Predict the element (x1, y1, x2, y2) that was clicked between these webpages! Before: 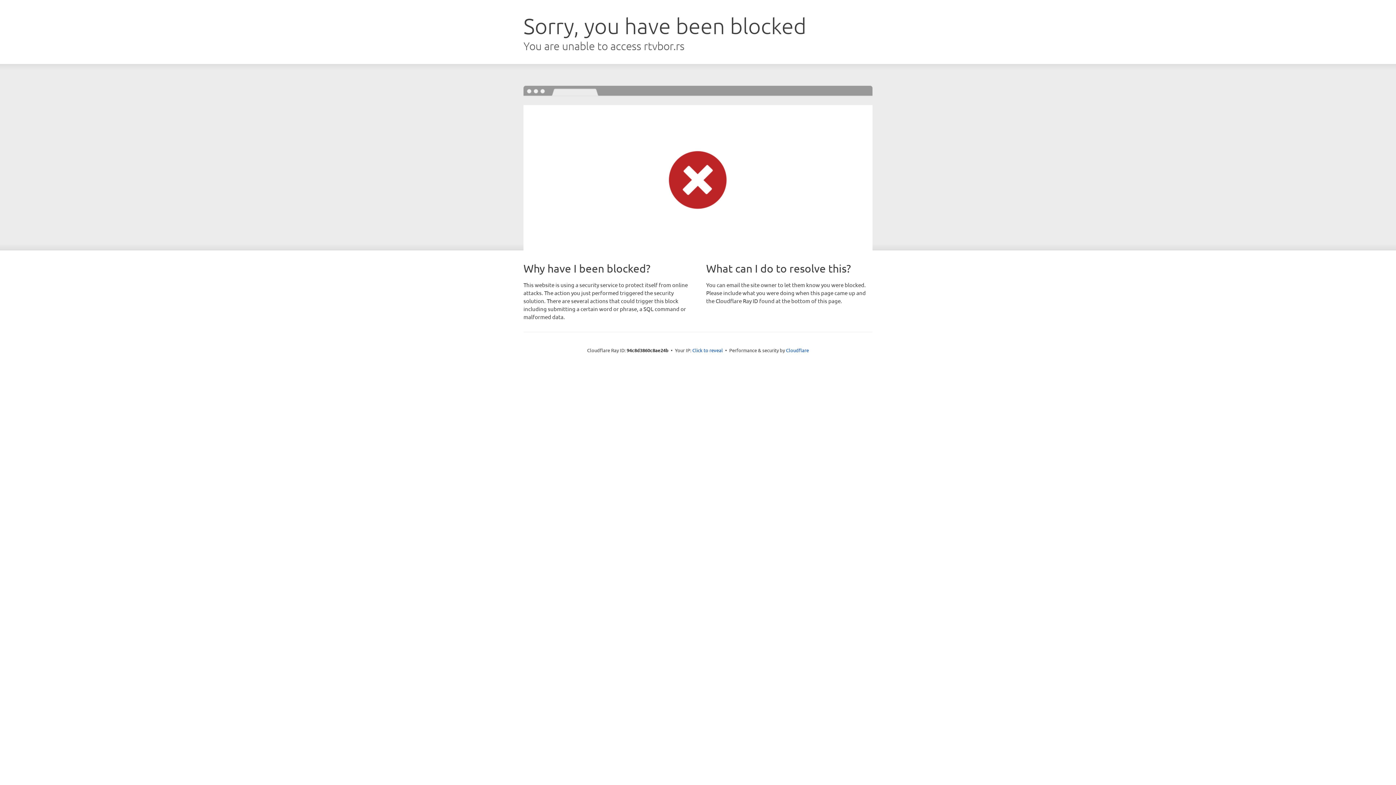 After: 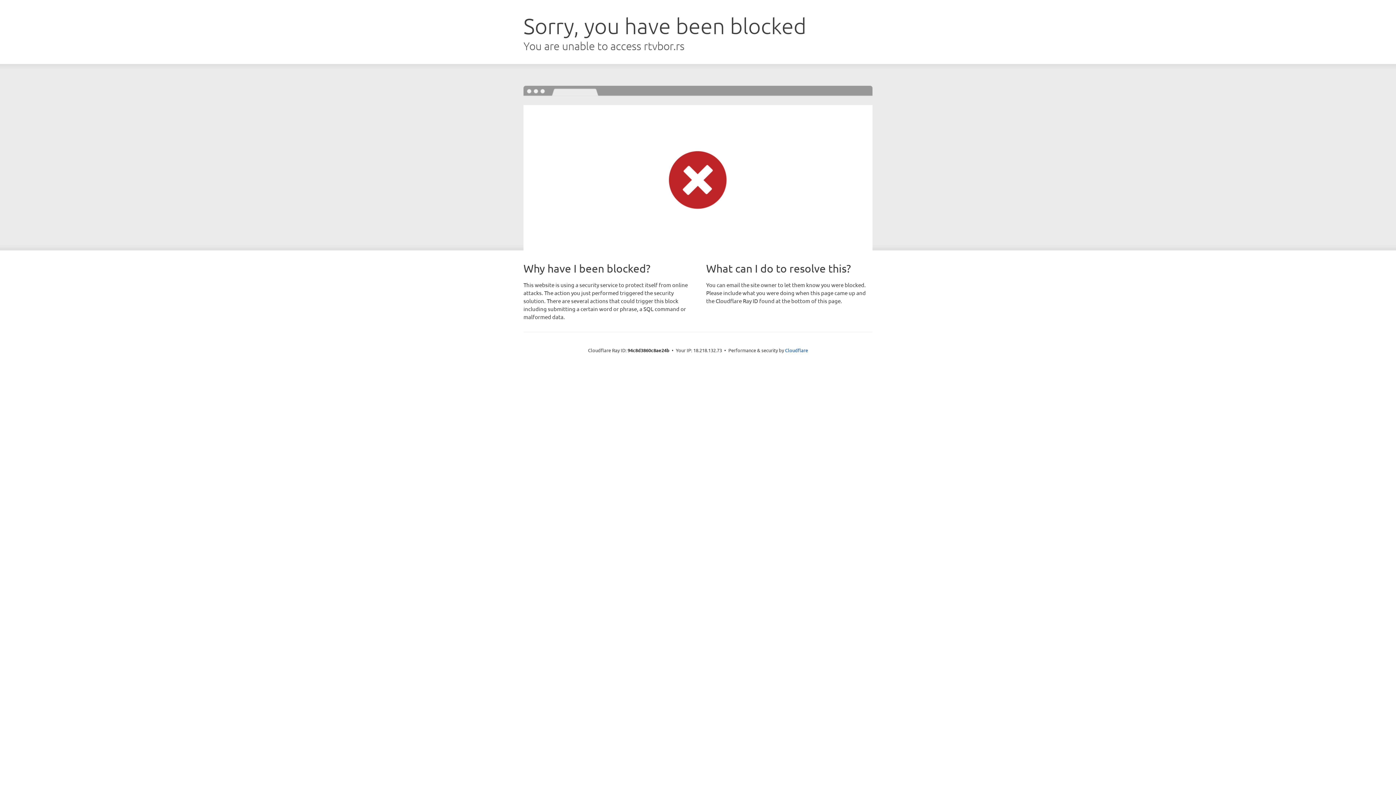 Action: label: Click to reveal bbox: (692, 346, 723, 353)